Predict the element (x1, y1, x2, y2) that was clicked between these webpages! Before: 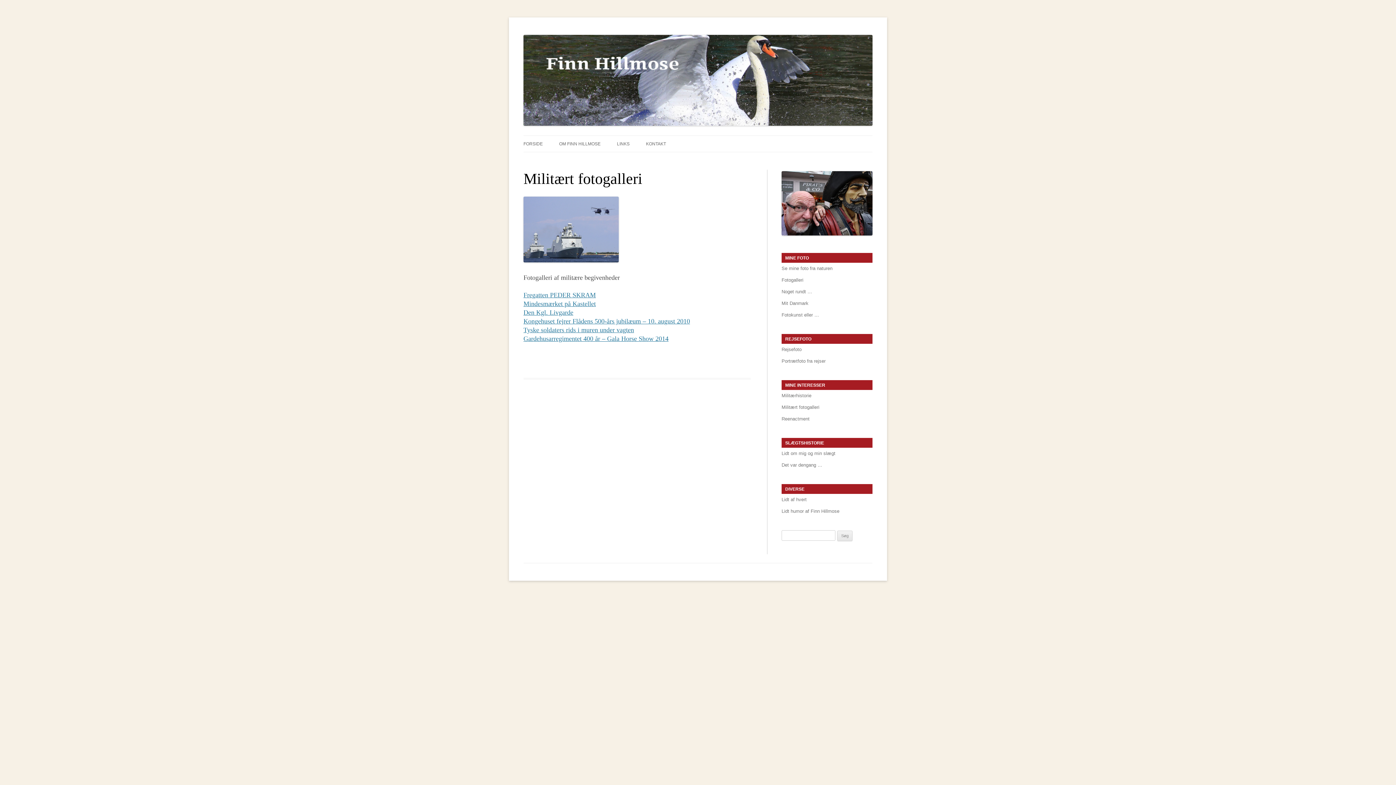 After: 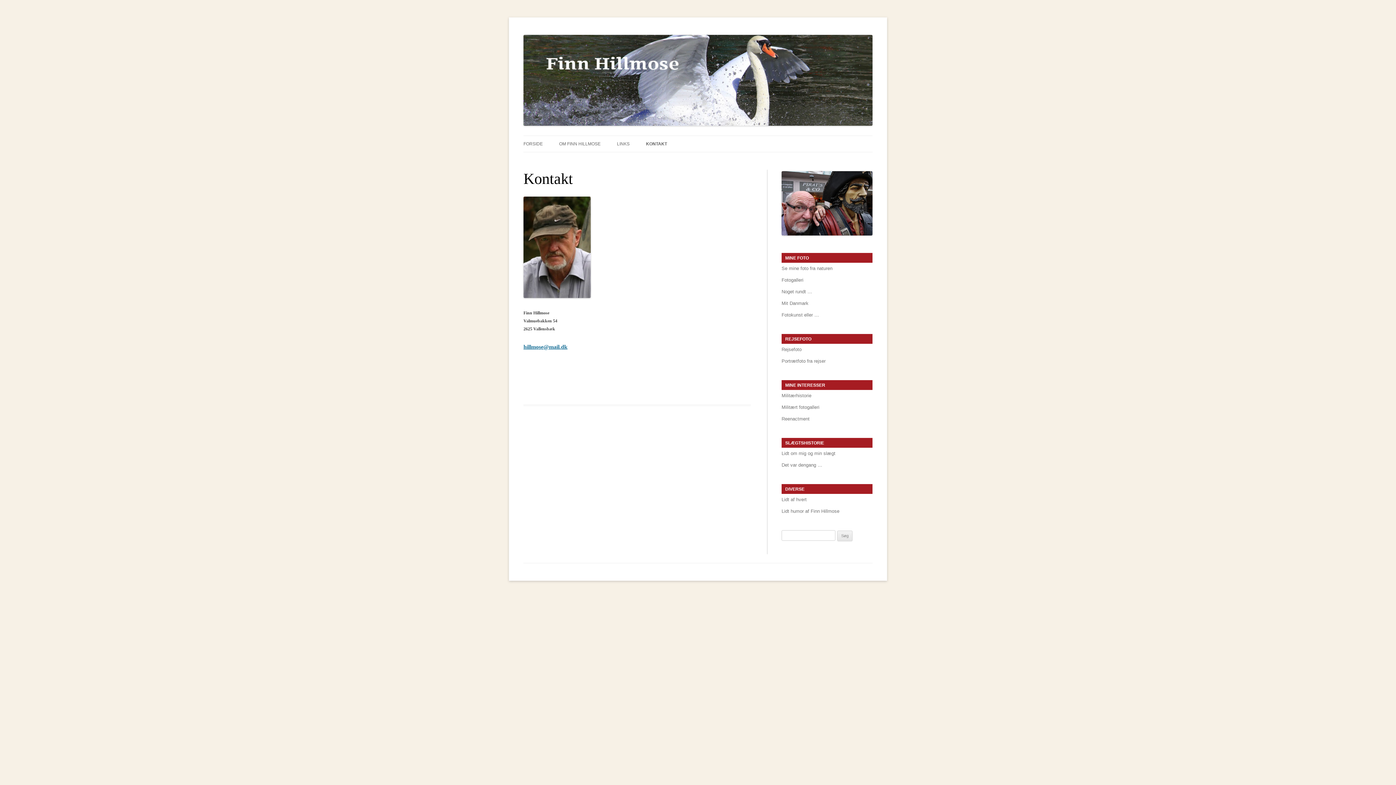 Action: label: KONTAKT bbox: (646, 136, 666, 152)